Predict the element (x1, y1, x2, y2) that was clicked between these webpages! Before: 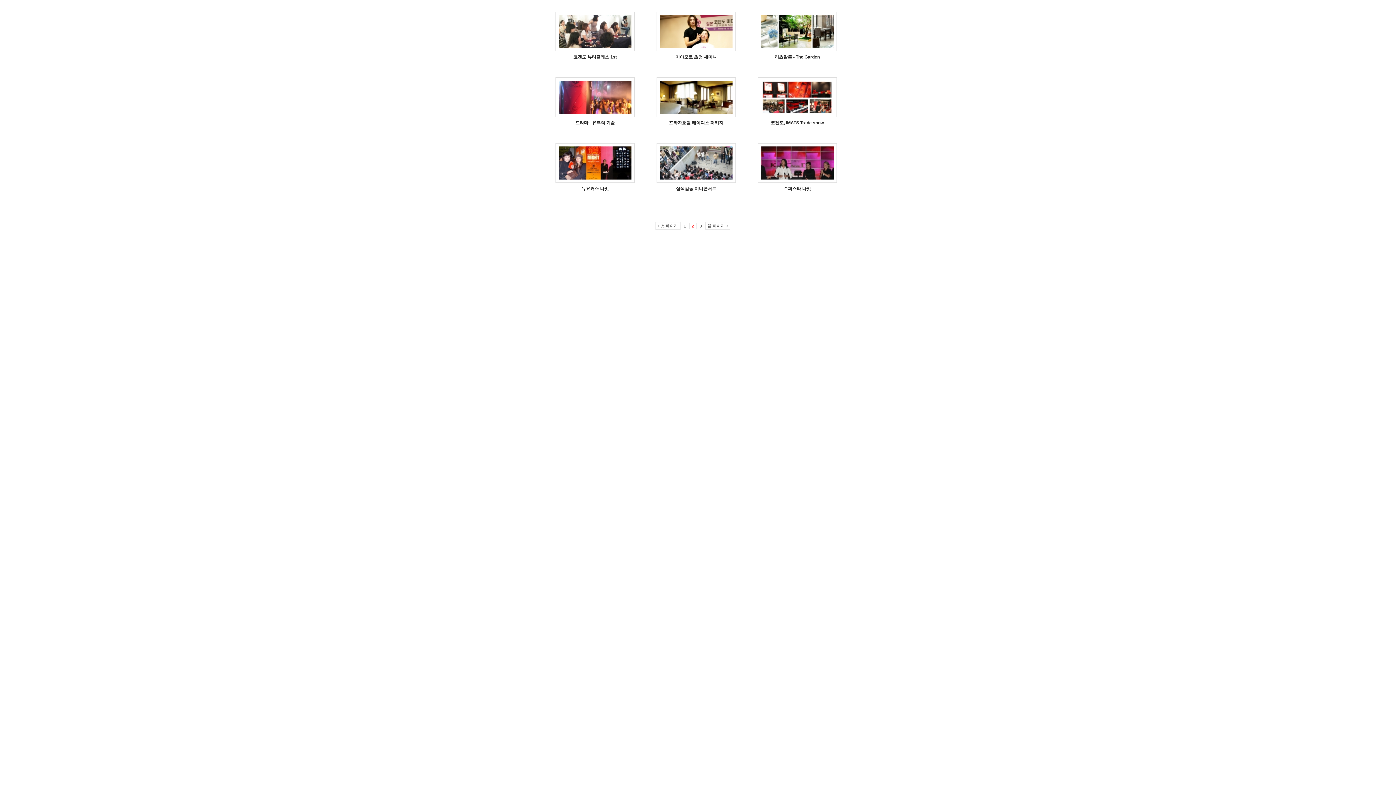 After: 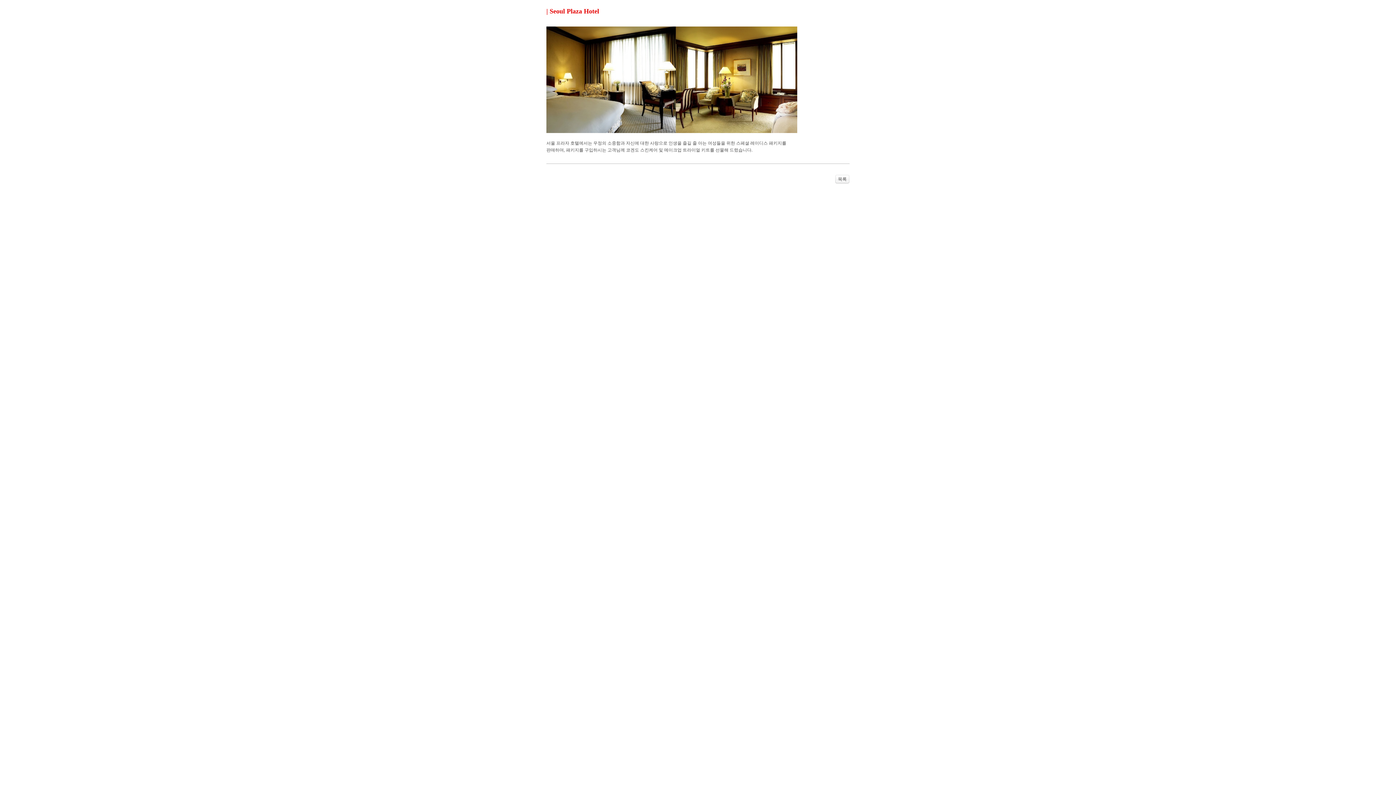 Action: bbox: (660, 80, 732, 113)